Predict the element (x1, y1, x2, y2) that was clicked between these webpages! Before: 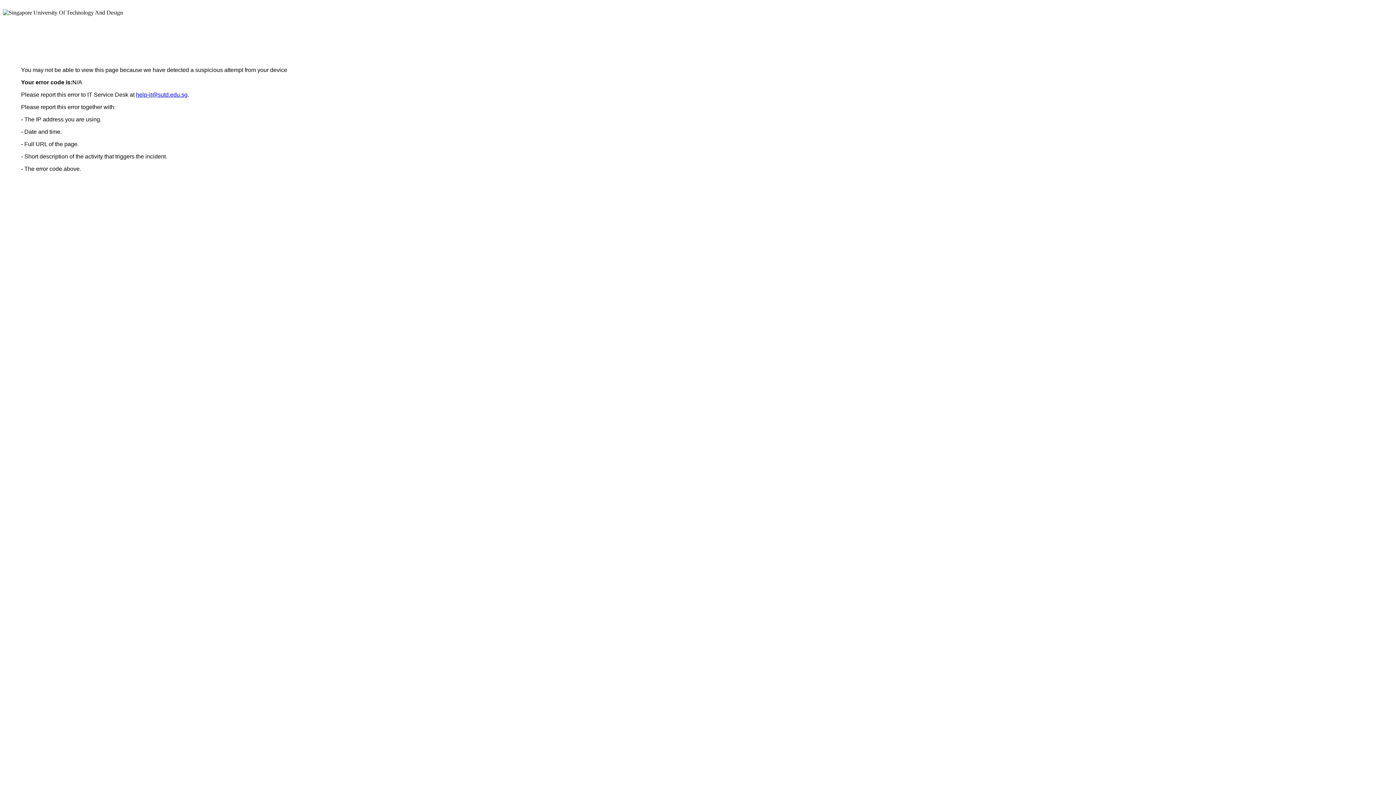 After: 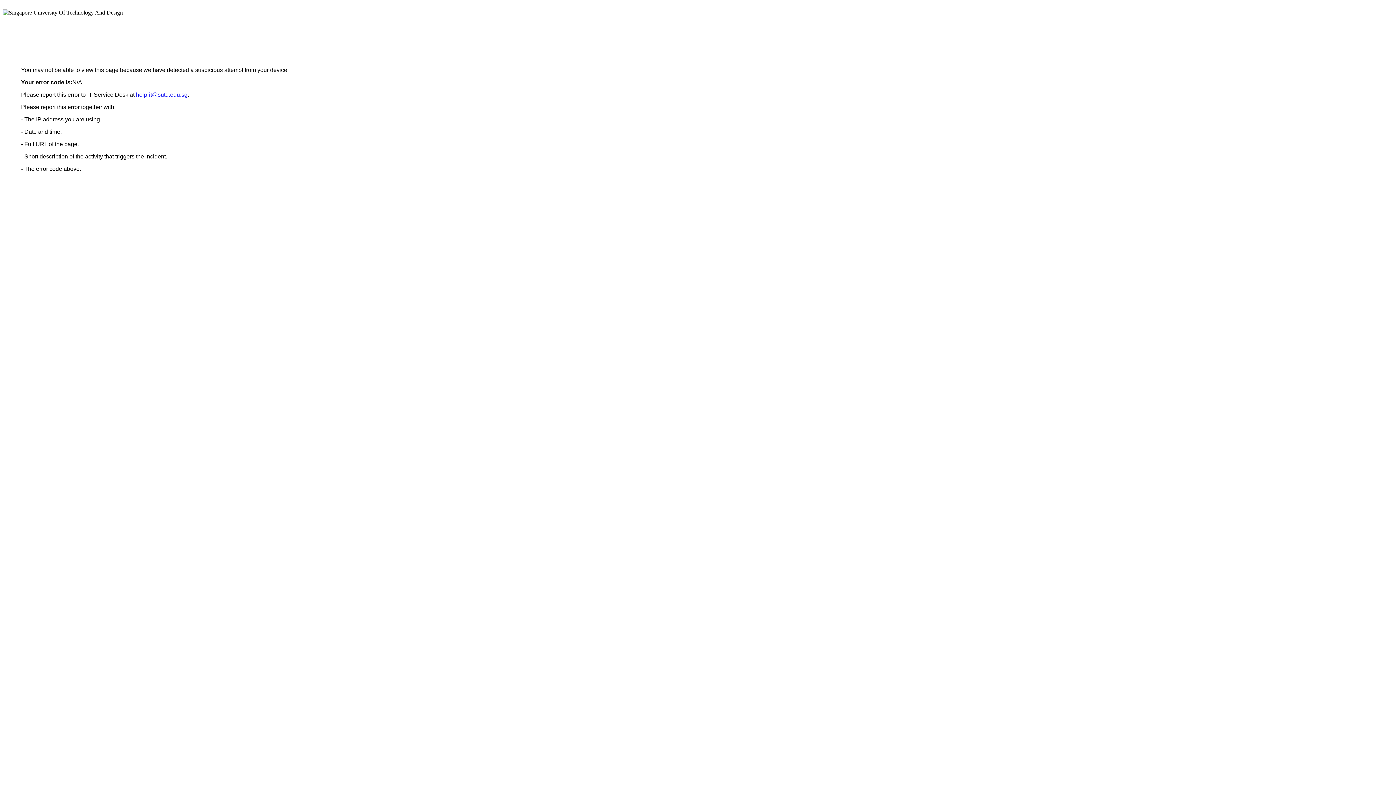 Action: label: help-it@sutd.edu.sg bbox: (136, 91, 187, 97)